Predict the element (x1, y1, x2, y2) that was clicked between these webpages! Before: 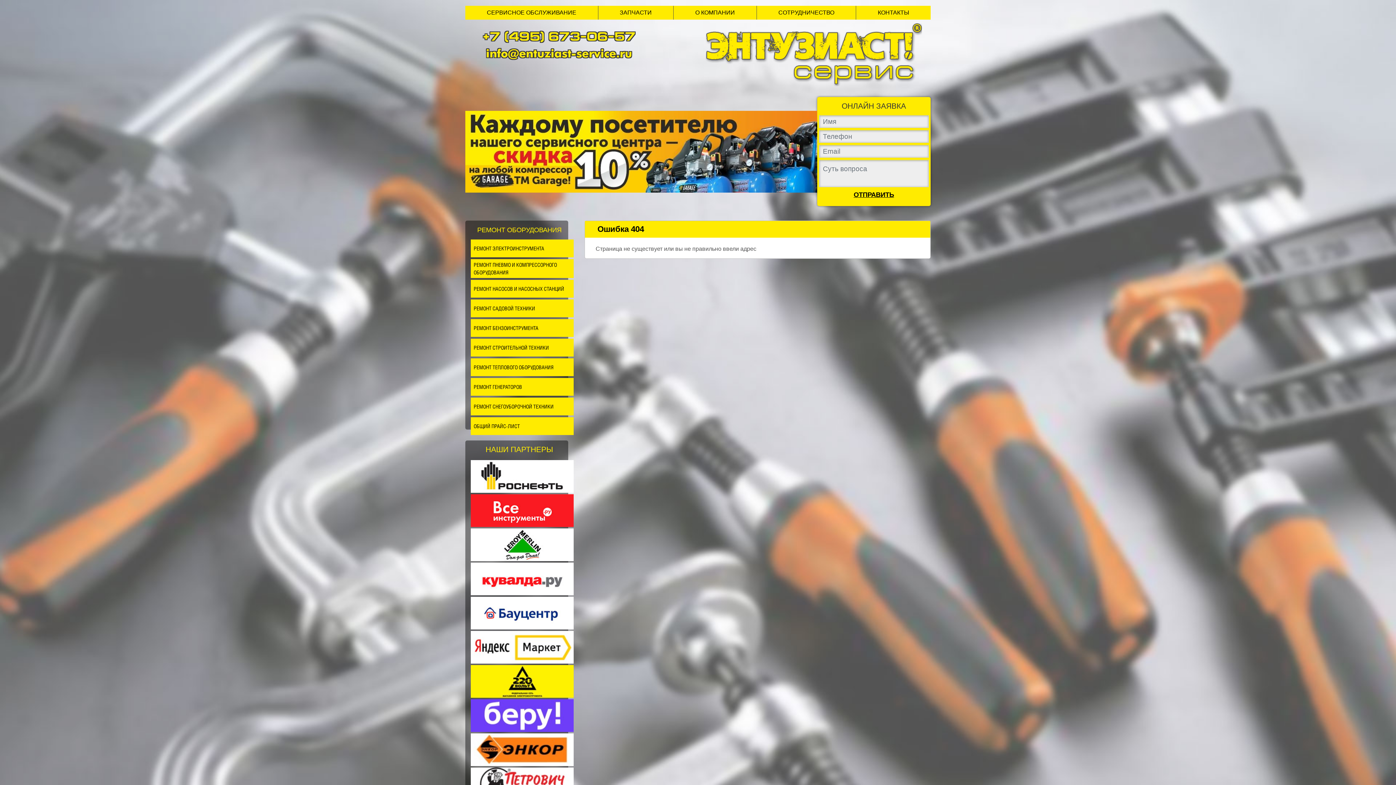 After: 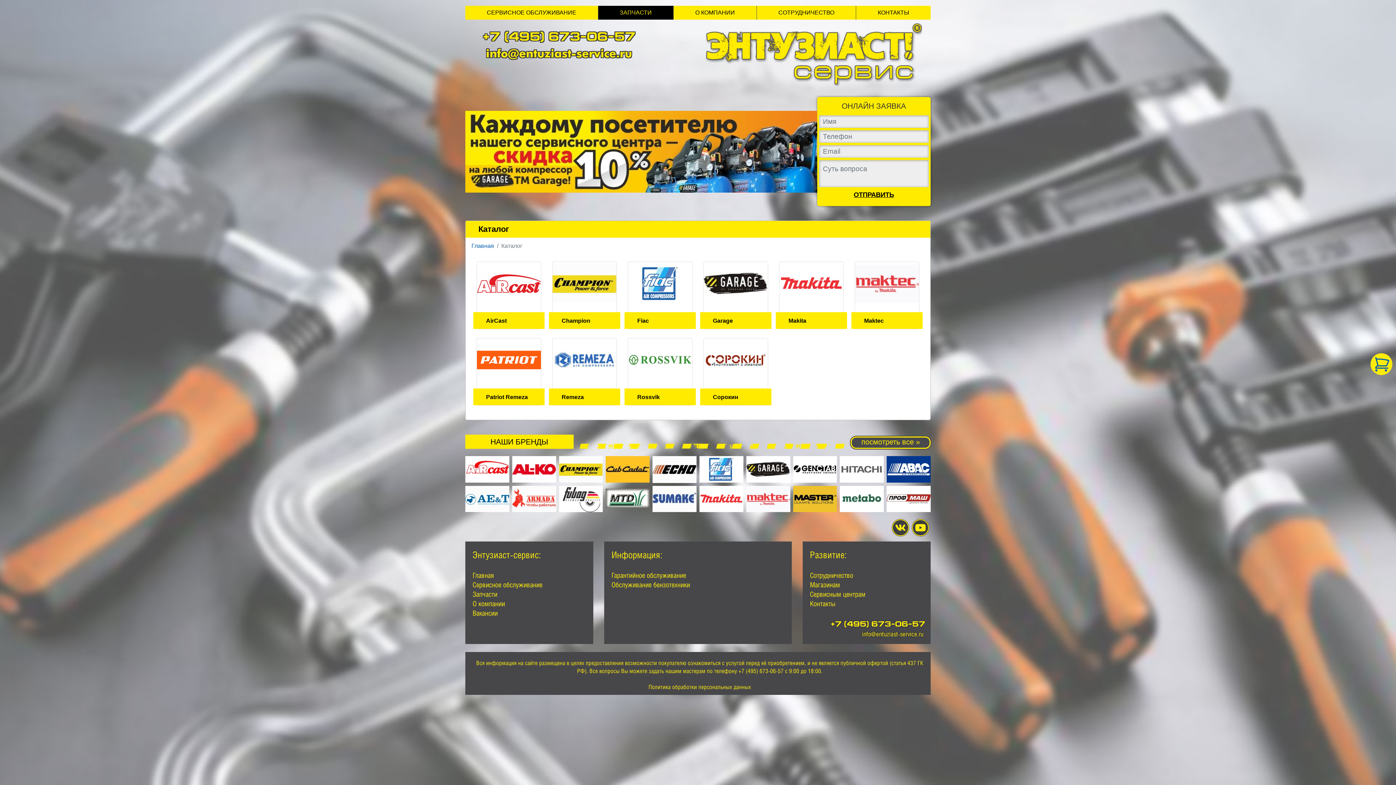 Action: bbox: (598, 5, 673, 19) label: ЗАПЧАСТИ